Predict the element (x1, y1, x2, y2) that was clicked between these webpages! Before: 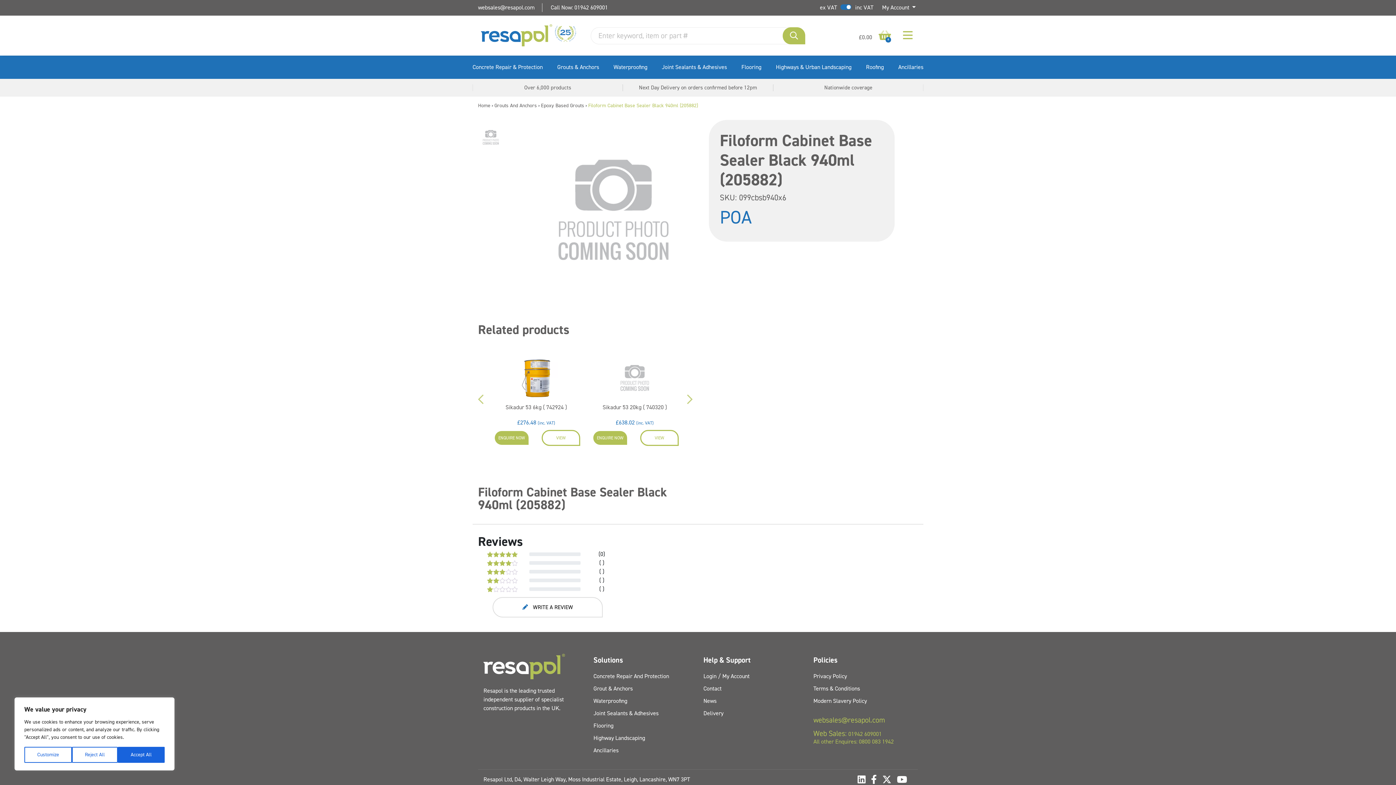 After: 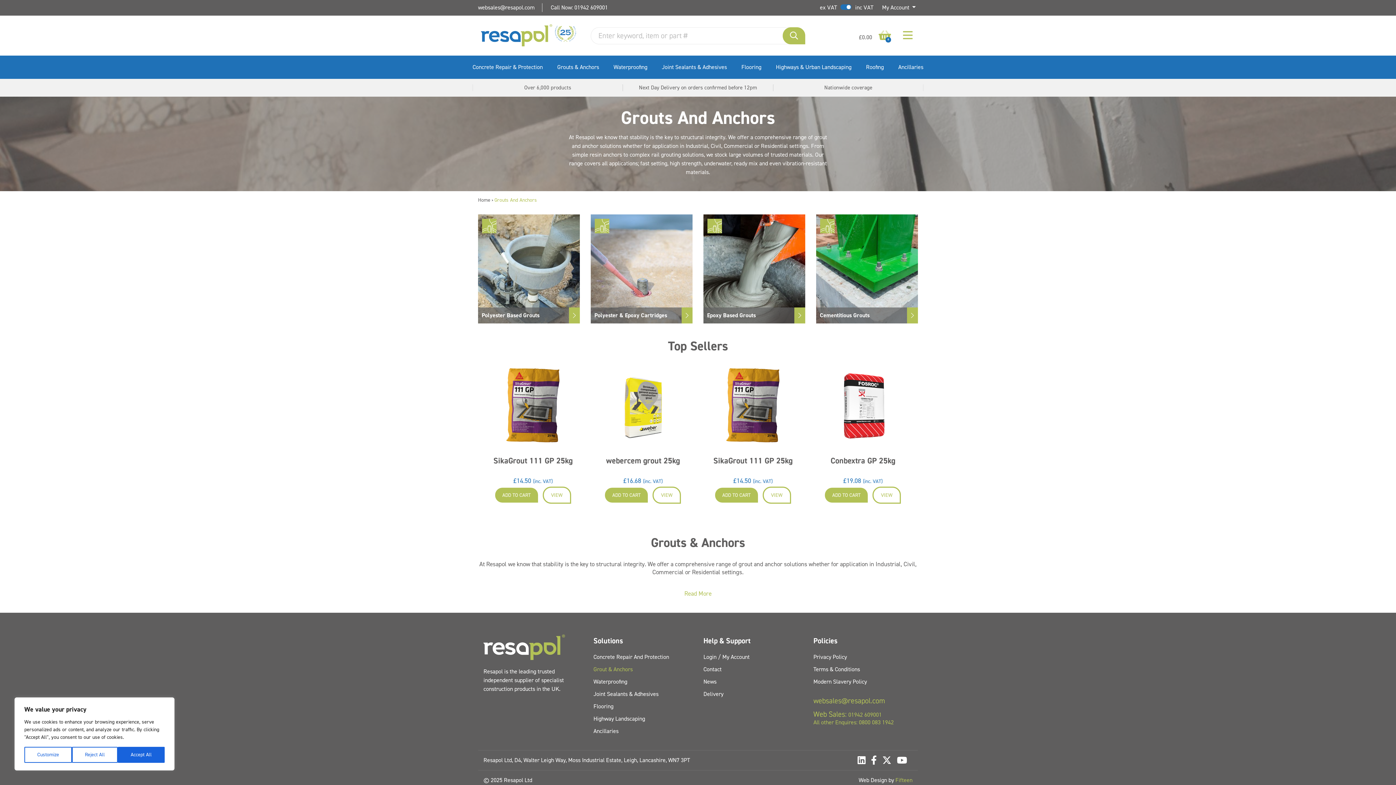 Action: bbox: (557, 56, 599, 79) label: Grouts & Anchors